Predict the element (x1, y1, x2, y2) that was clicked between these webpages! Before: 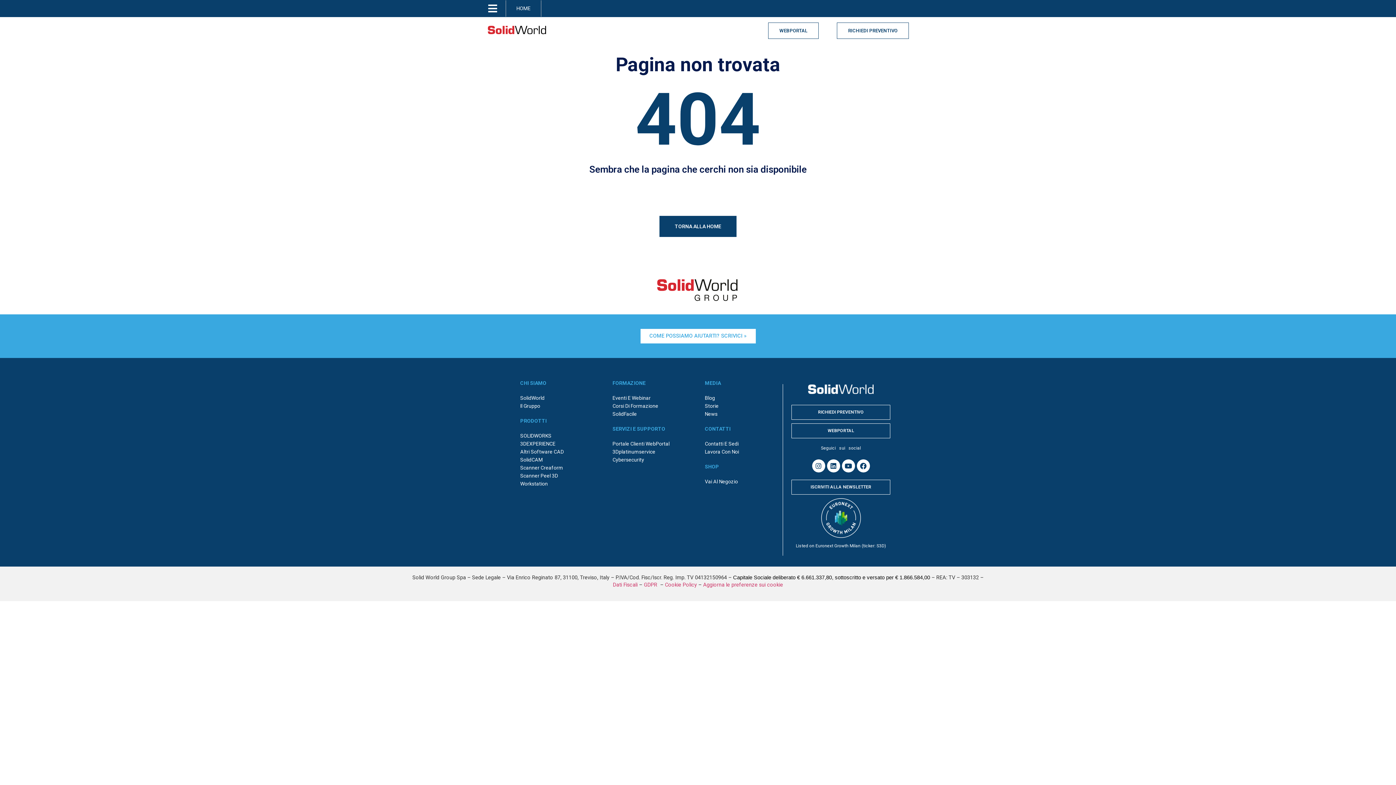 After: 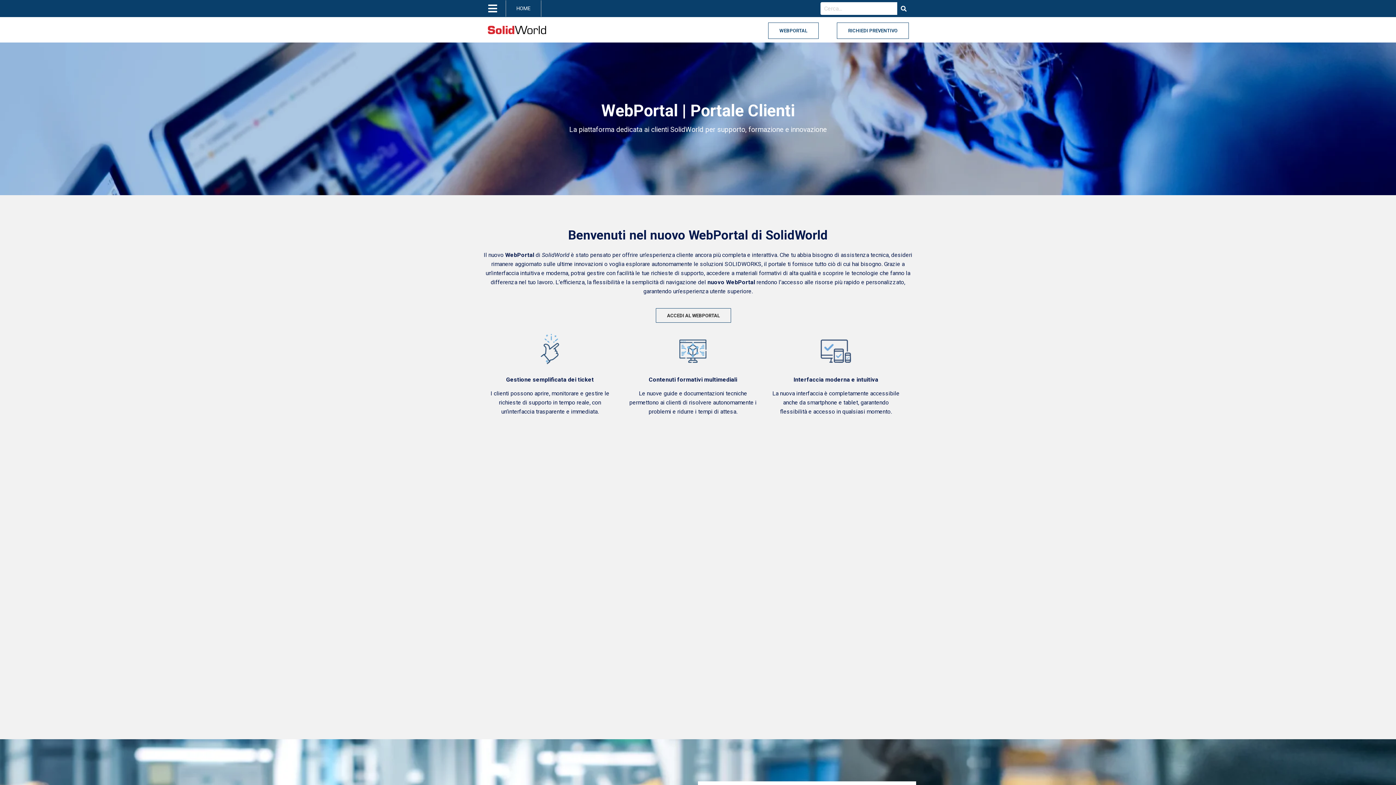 Action: bbox: (605, 440, 683, 448) label: Portale Clienti WebPortal